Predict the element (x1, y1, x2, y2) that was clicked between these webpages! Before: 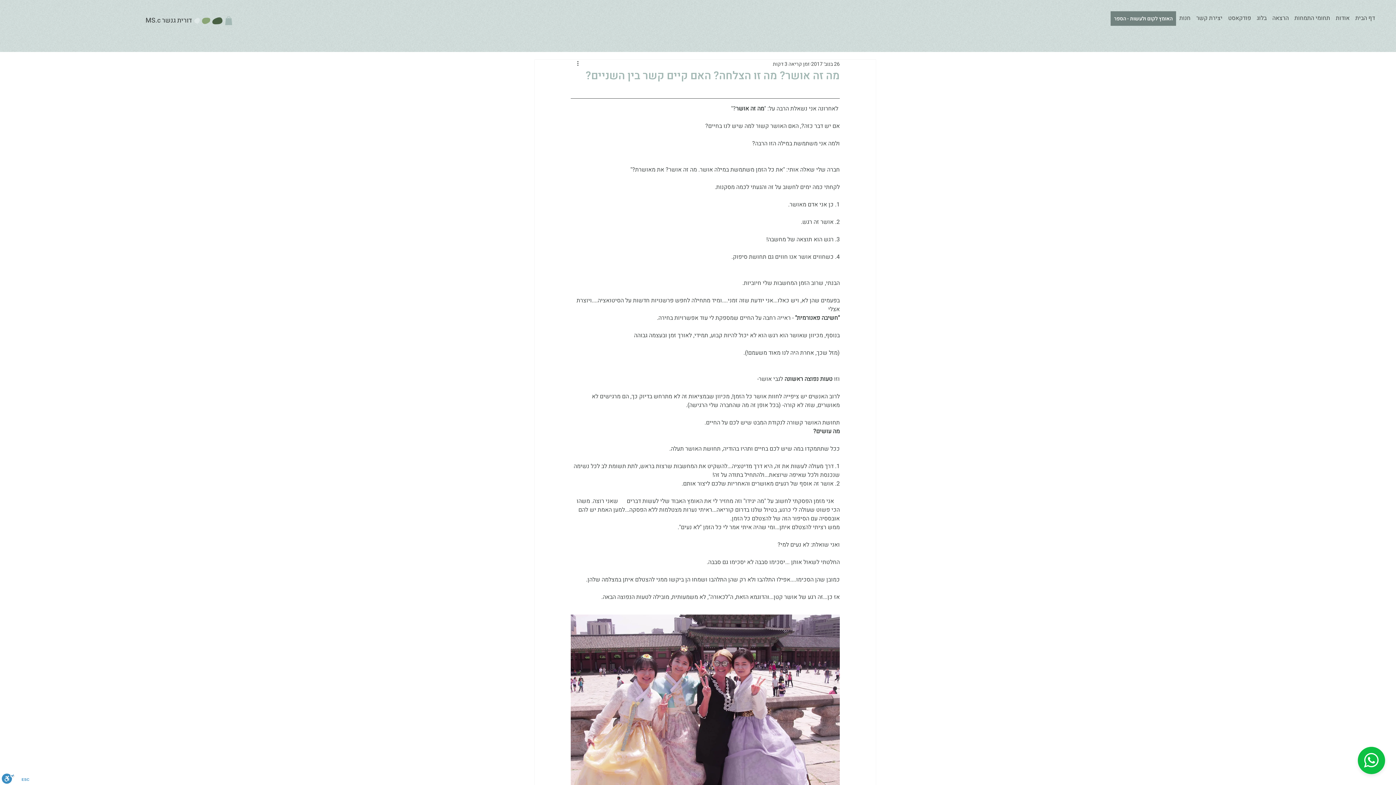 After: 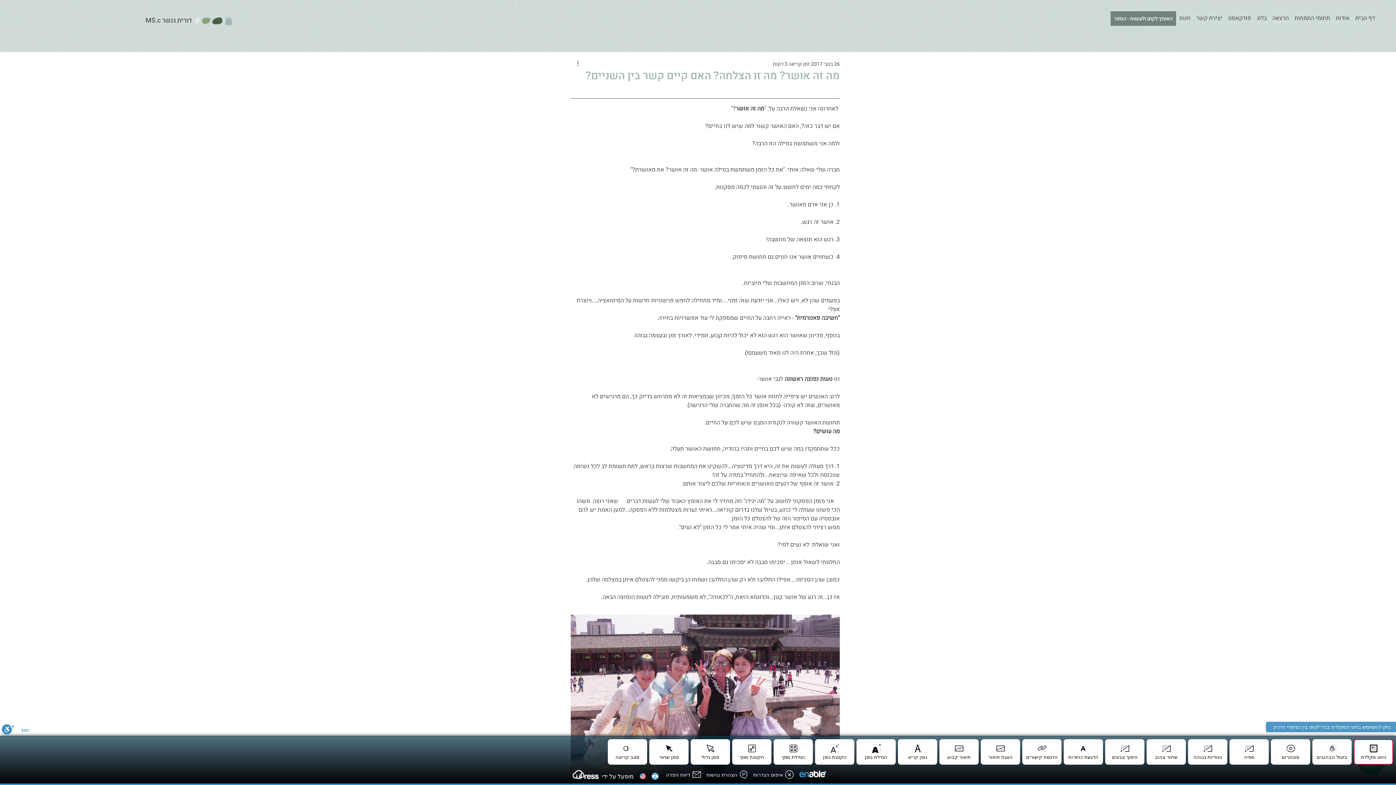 Action: label: סרגל נגישות bbox: (1, 773, 14, 785)